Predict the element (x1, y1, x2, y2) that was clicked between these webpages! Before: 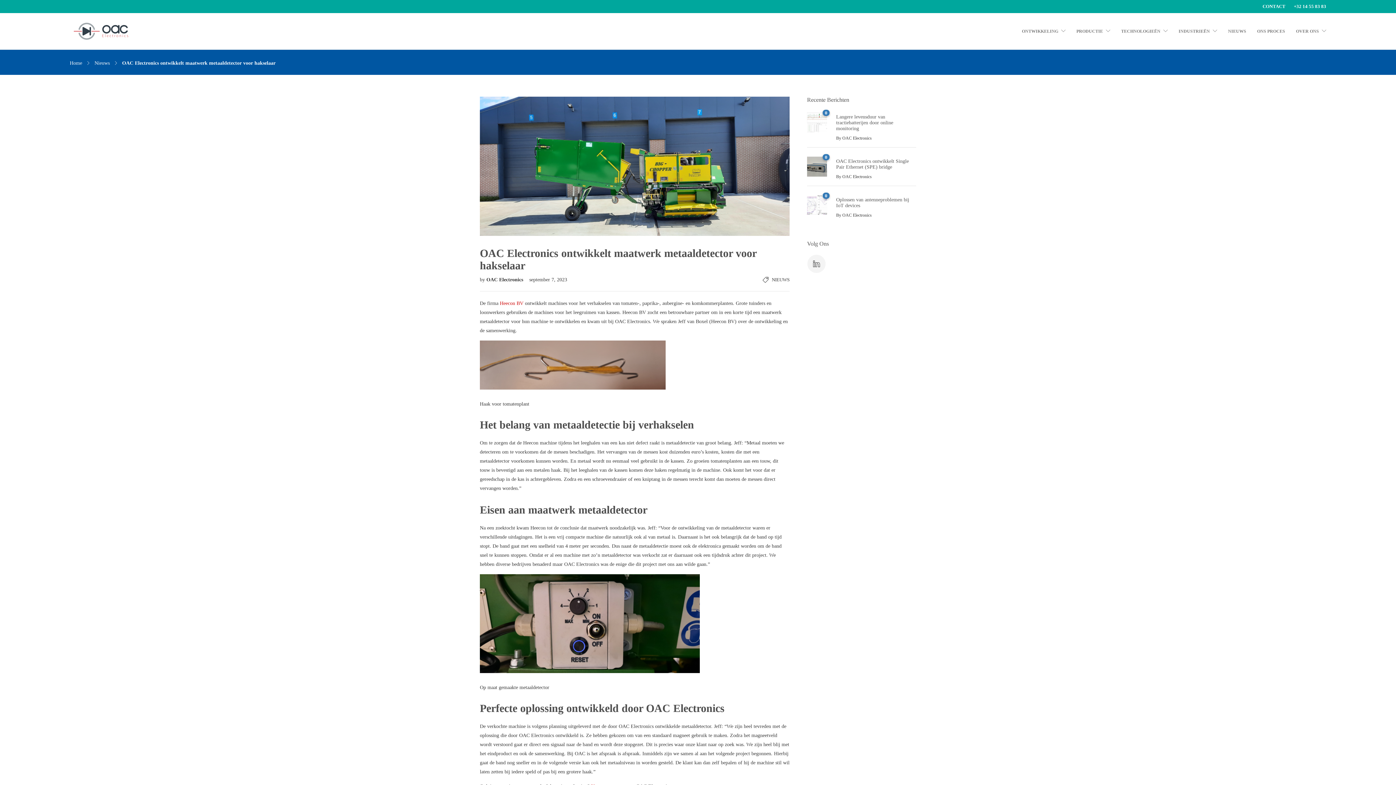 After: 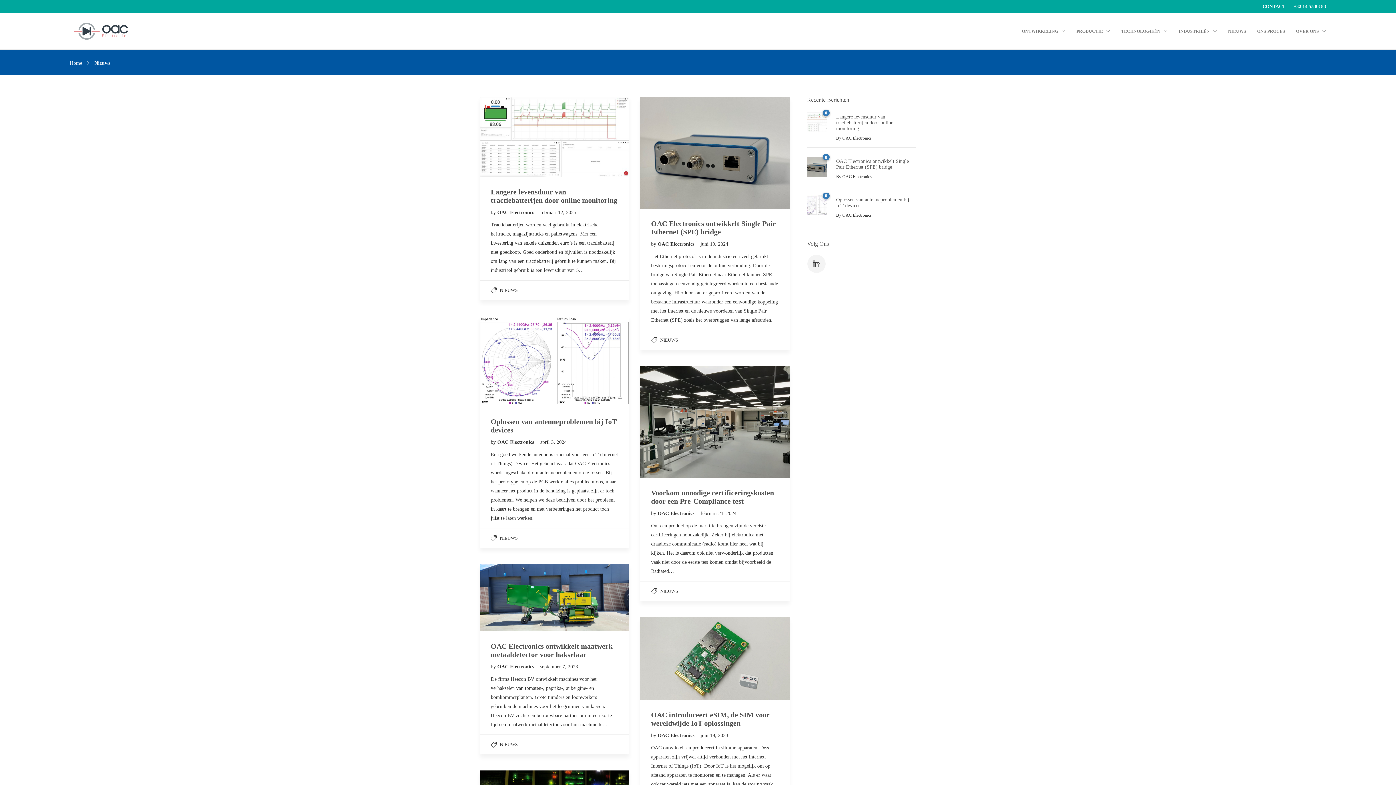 Action: label: NIEUWS bbox: (772, 277, 789, 282)